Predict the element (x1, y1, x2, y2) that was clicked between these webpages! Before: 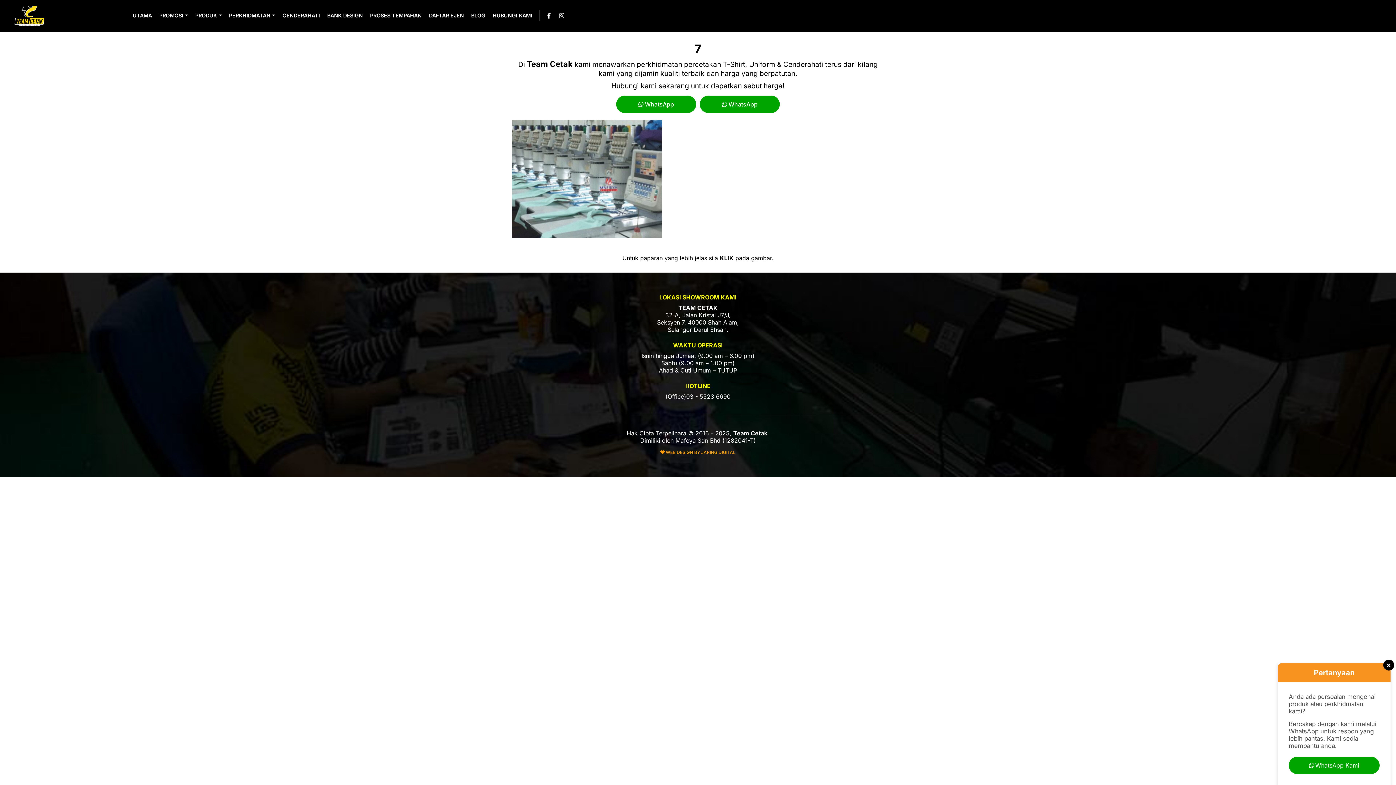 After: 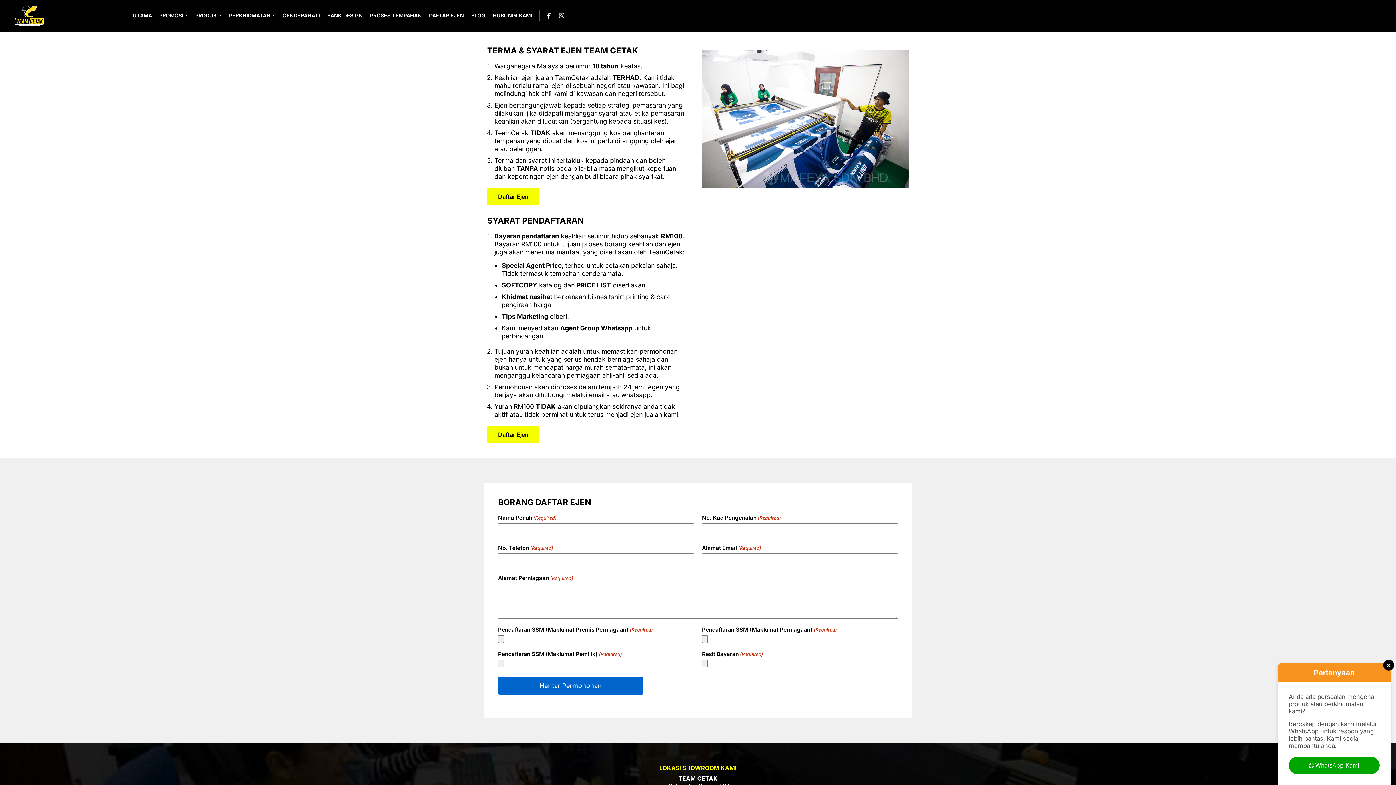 Action: label: DAFTAR EJEN bbox: (425, 5, 467, 26)